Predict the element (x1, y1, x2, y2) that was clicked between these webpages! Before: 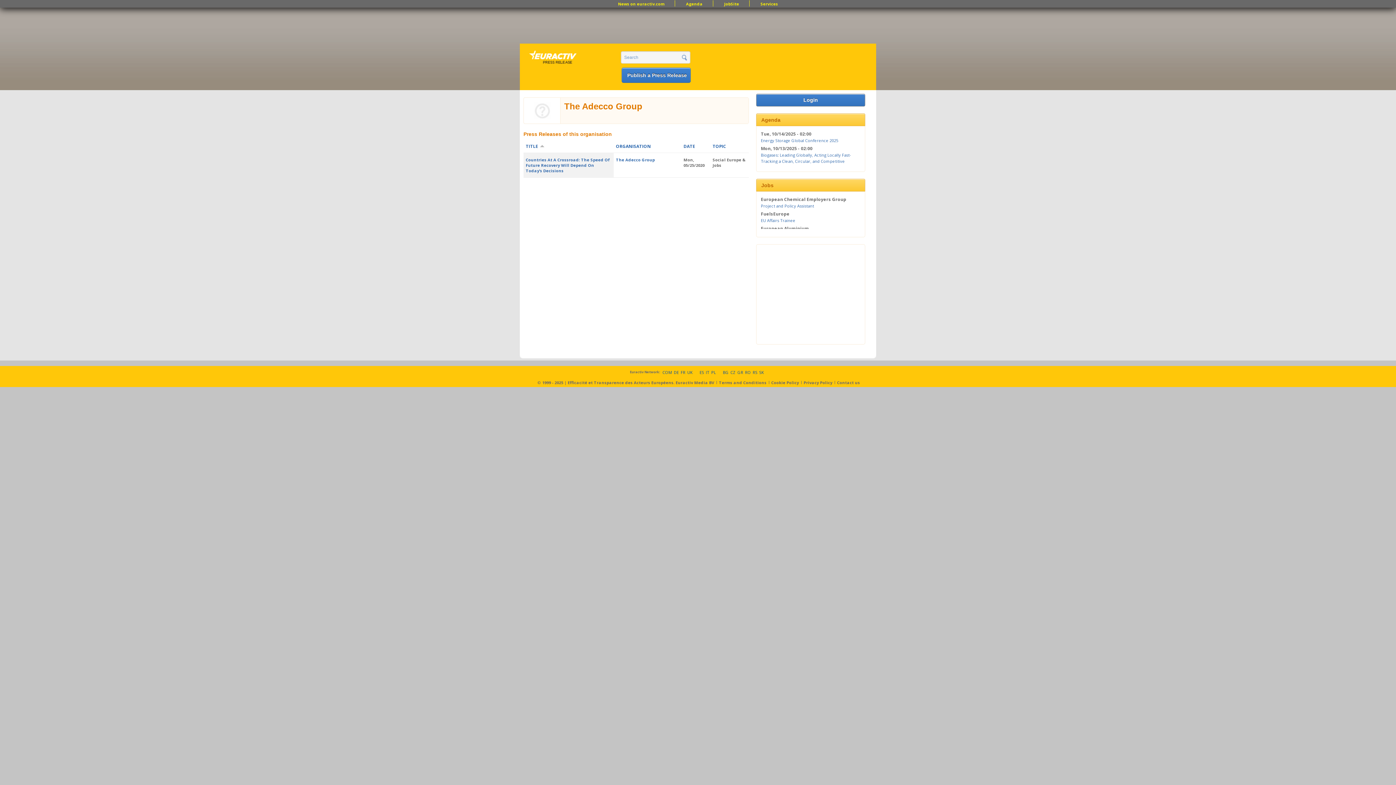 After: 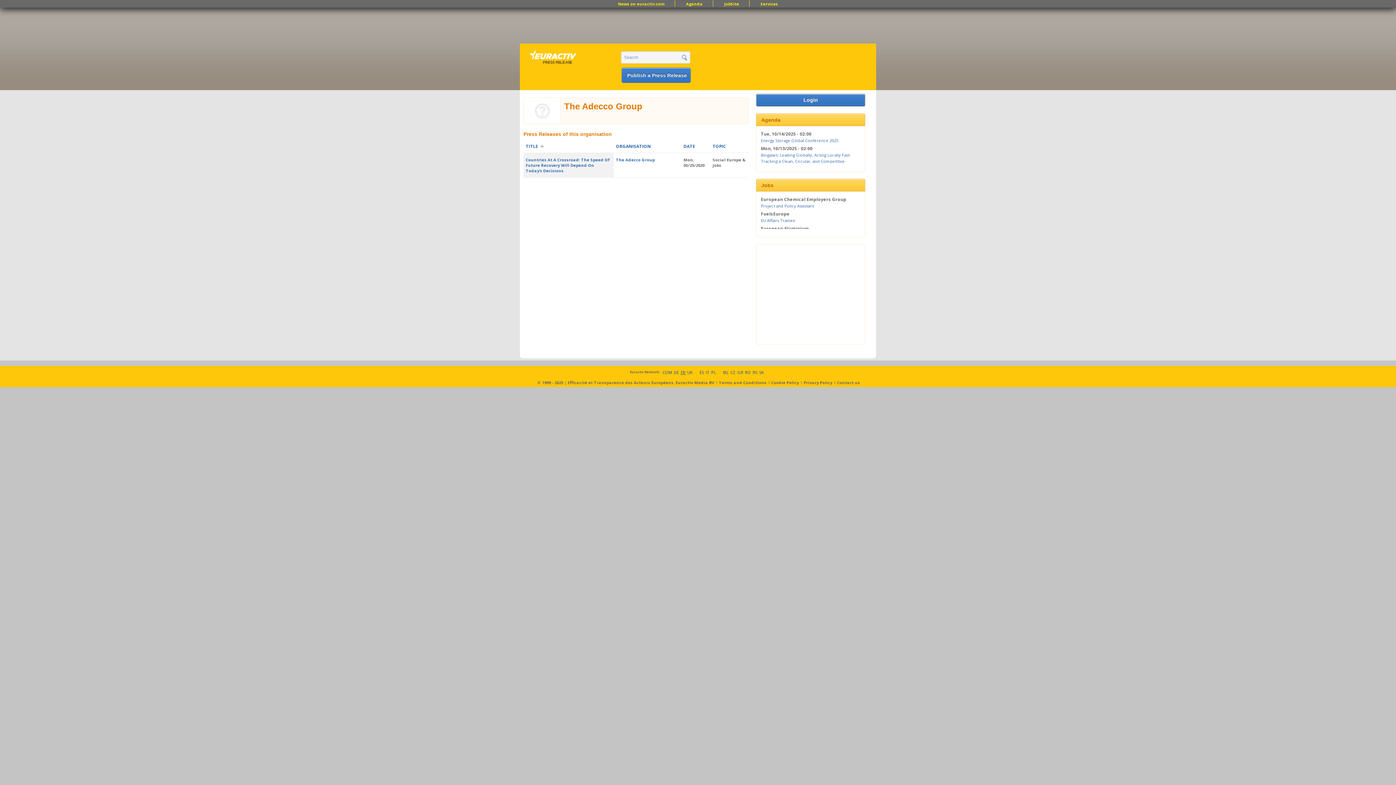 Action: bbox: (680, 368, 685, 375) label: FR